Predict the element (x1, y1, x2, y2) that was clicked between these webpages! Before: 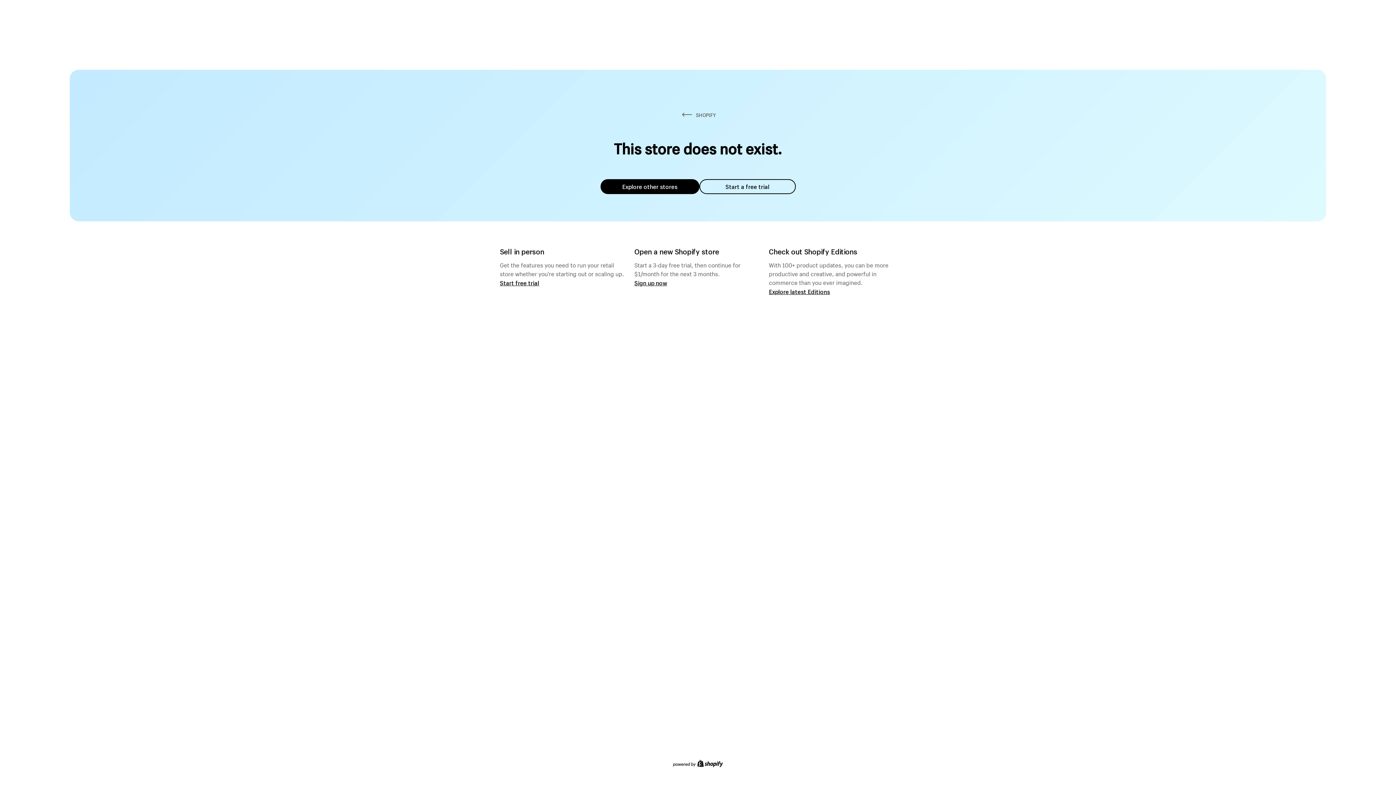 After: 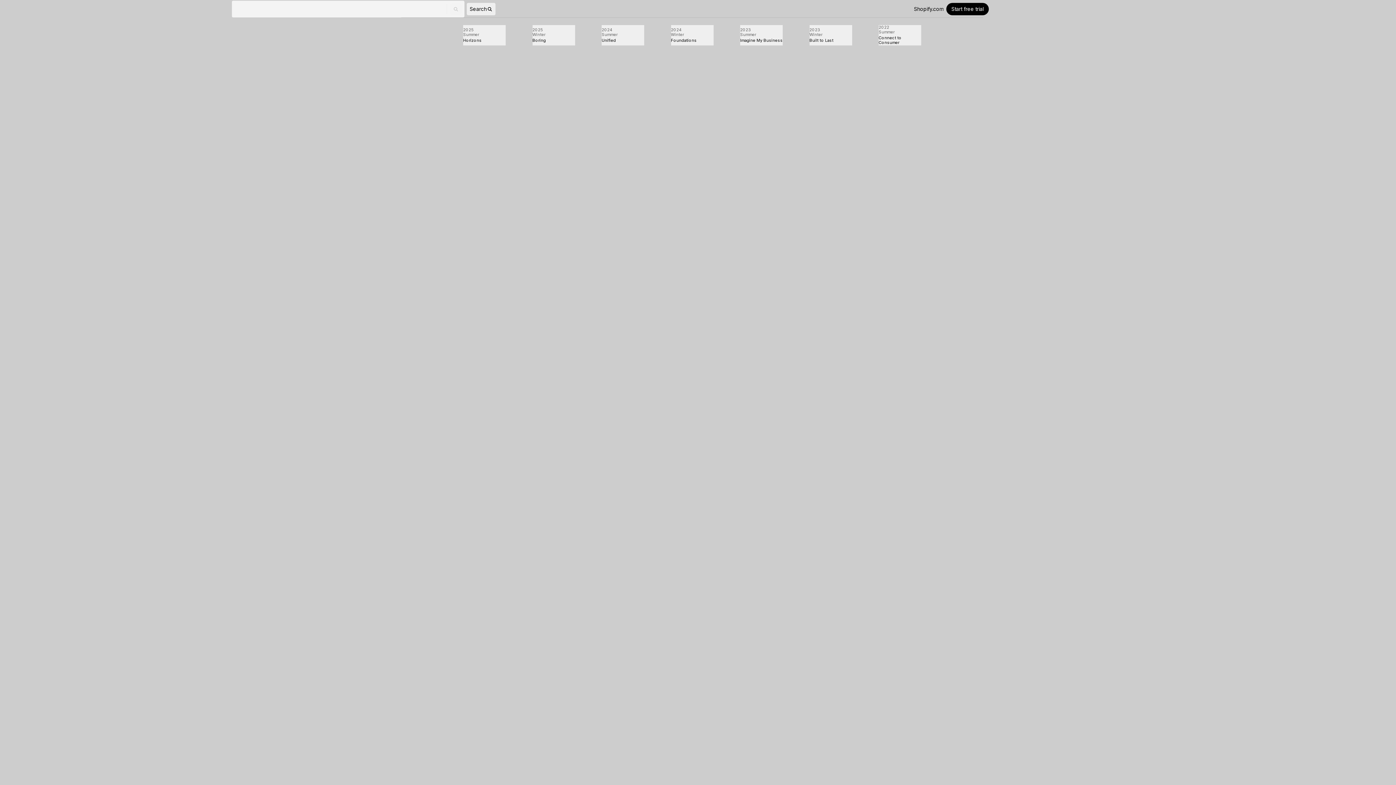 Action: bbox: (769, 287, 830, 295) label: Explore latest Editions